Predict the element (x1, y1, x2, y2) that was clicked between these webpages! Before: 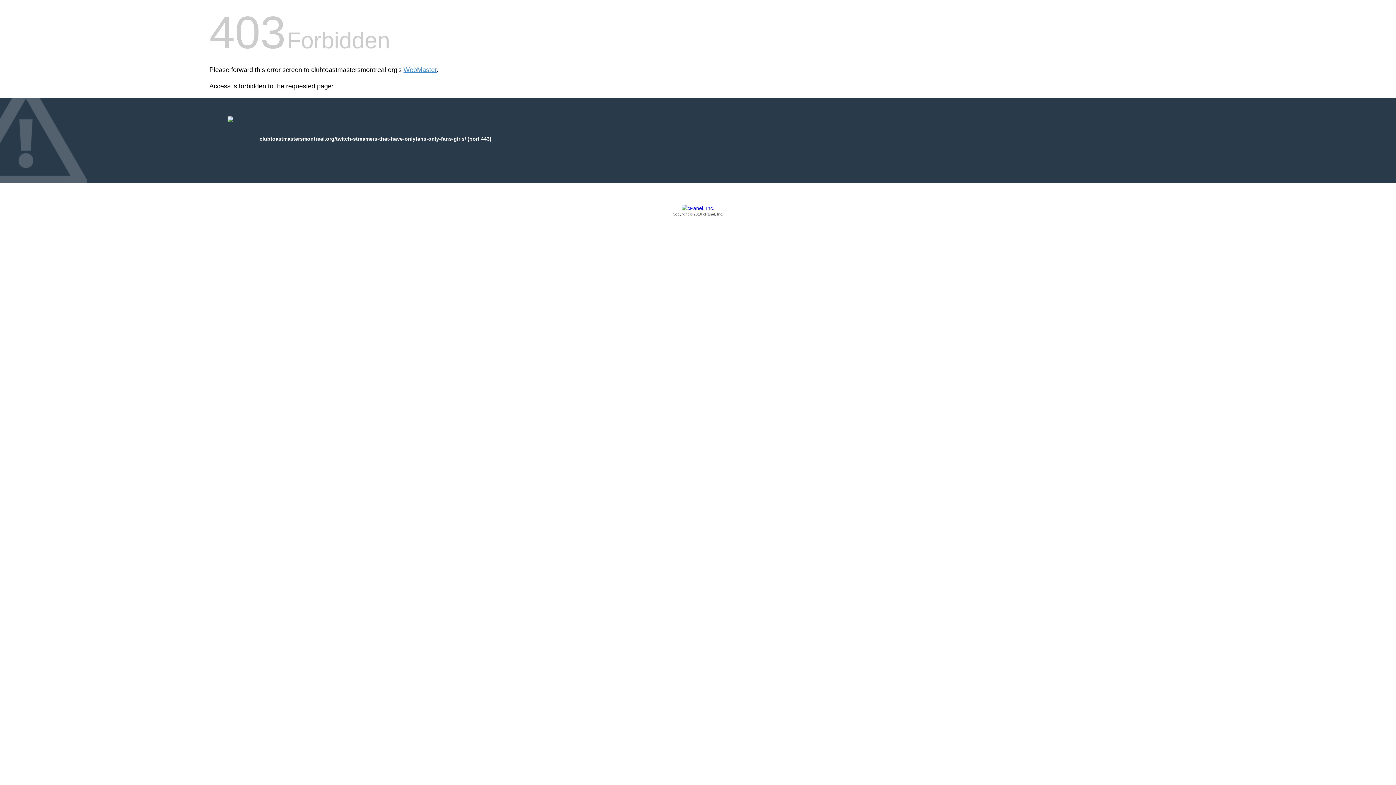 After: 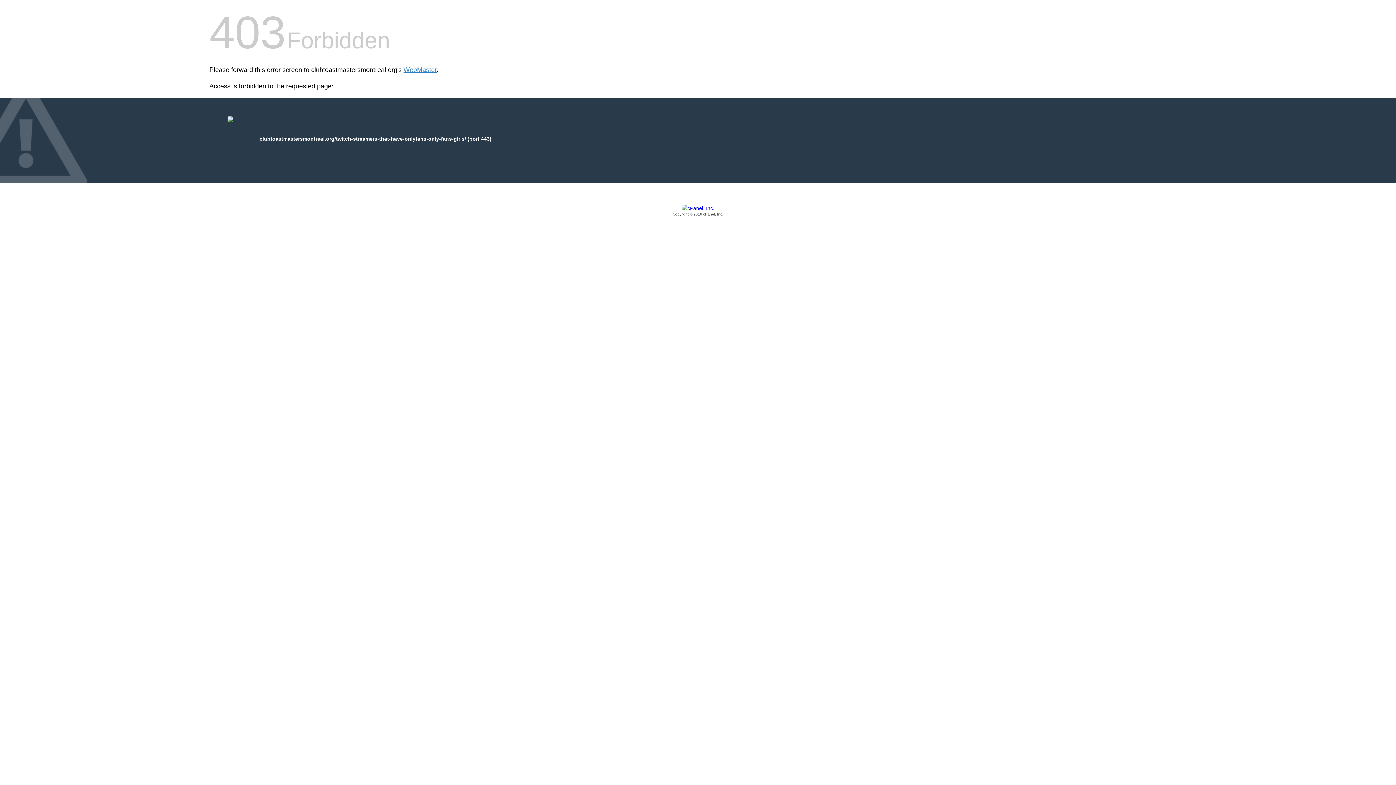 Action: bbox: (209, 205, 1186, 217) label: Copyright © 2016 cPanel, Inc.